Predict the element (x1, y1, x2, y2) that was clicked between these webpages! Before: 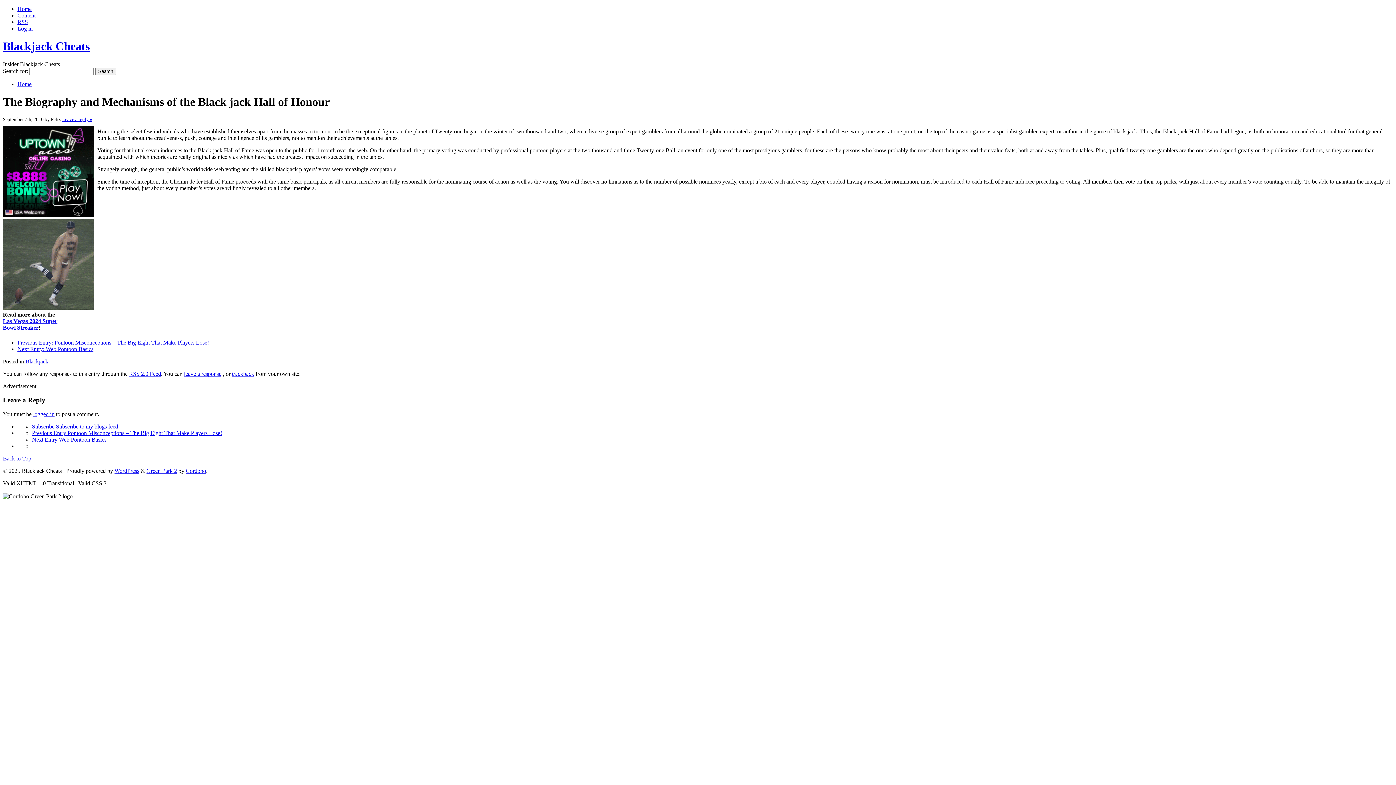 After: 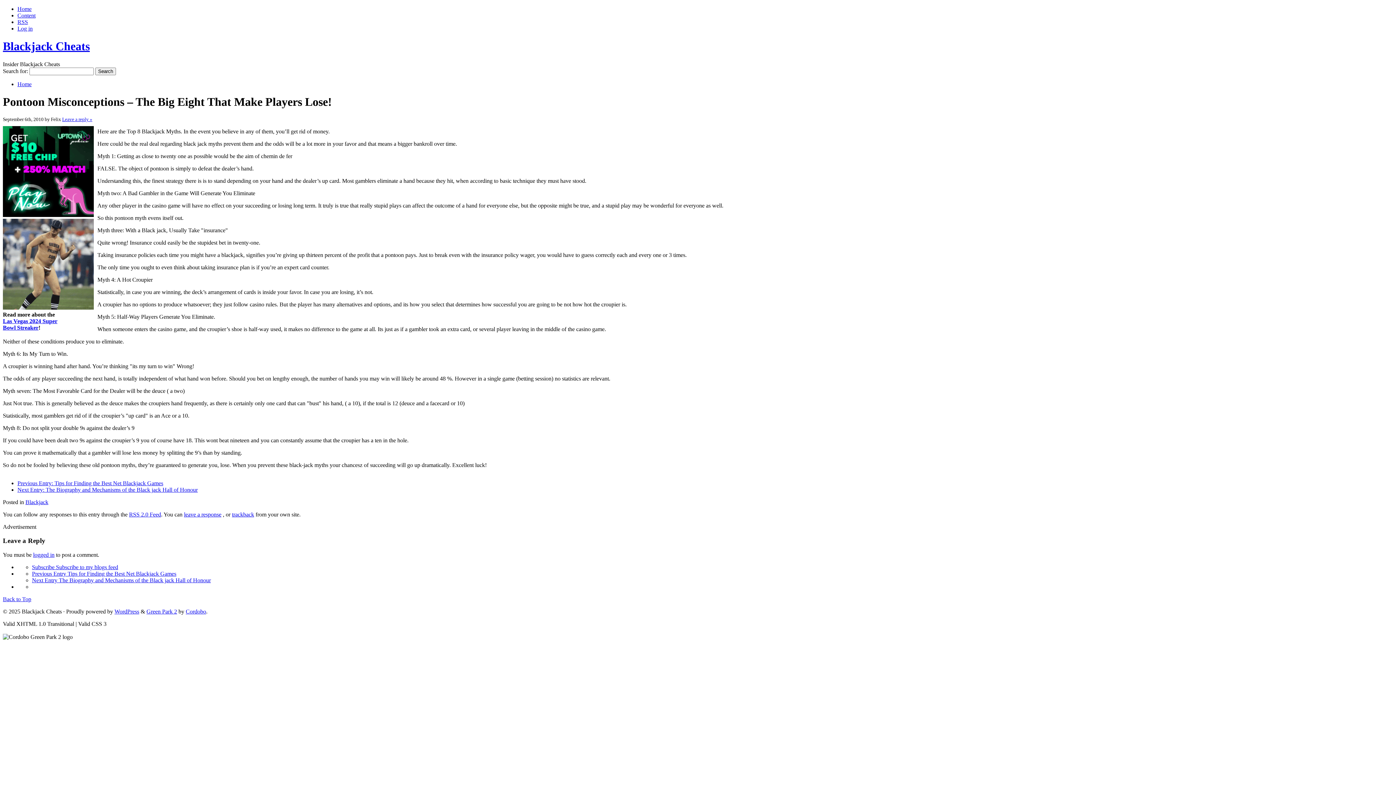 Action: bbox: (17, 339, 209, 345) label: Previous Entry: Pontoon Misconceptions – The Big Eight That Make Players Lose!